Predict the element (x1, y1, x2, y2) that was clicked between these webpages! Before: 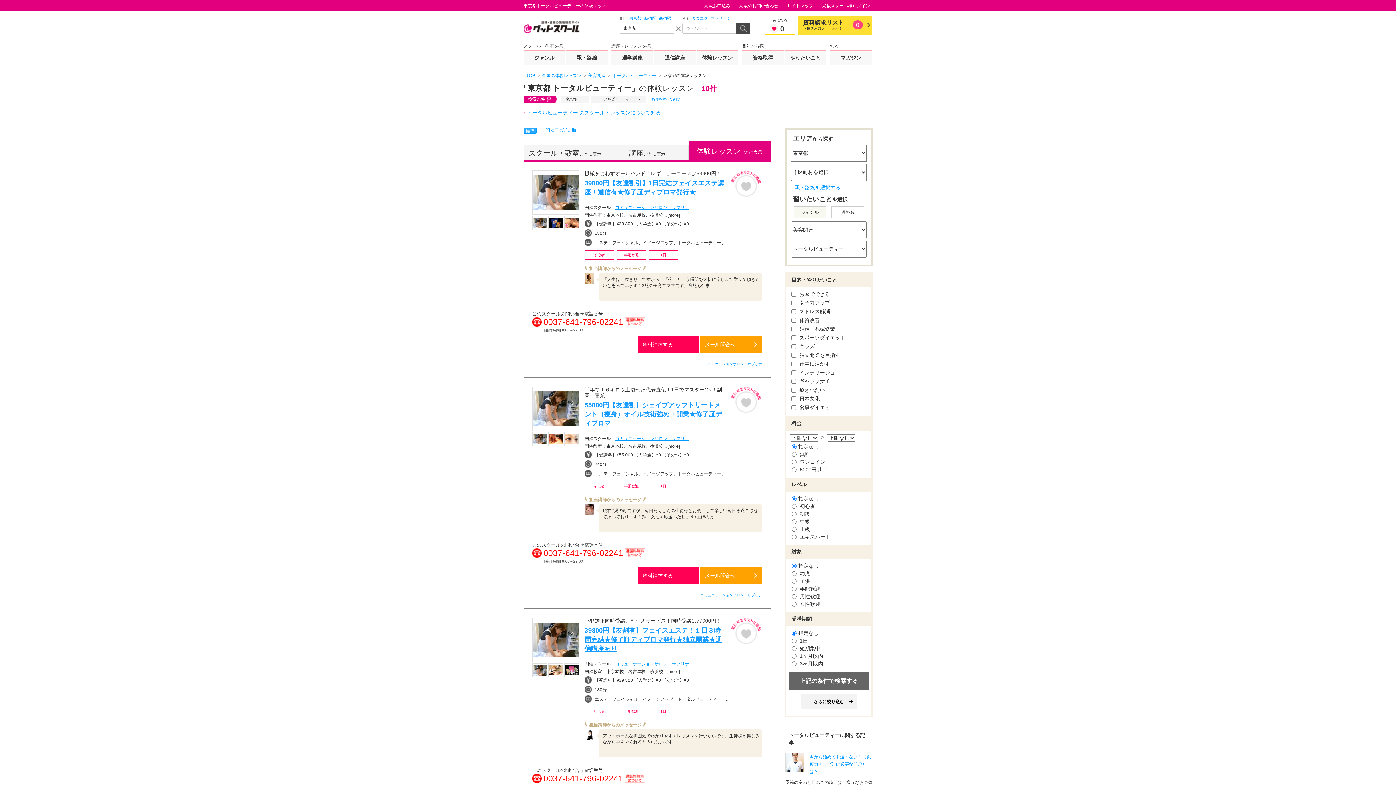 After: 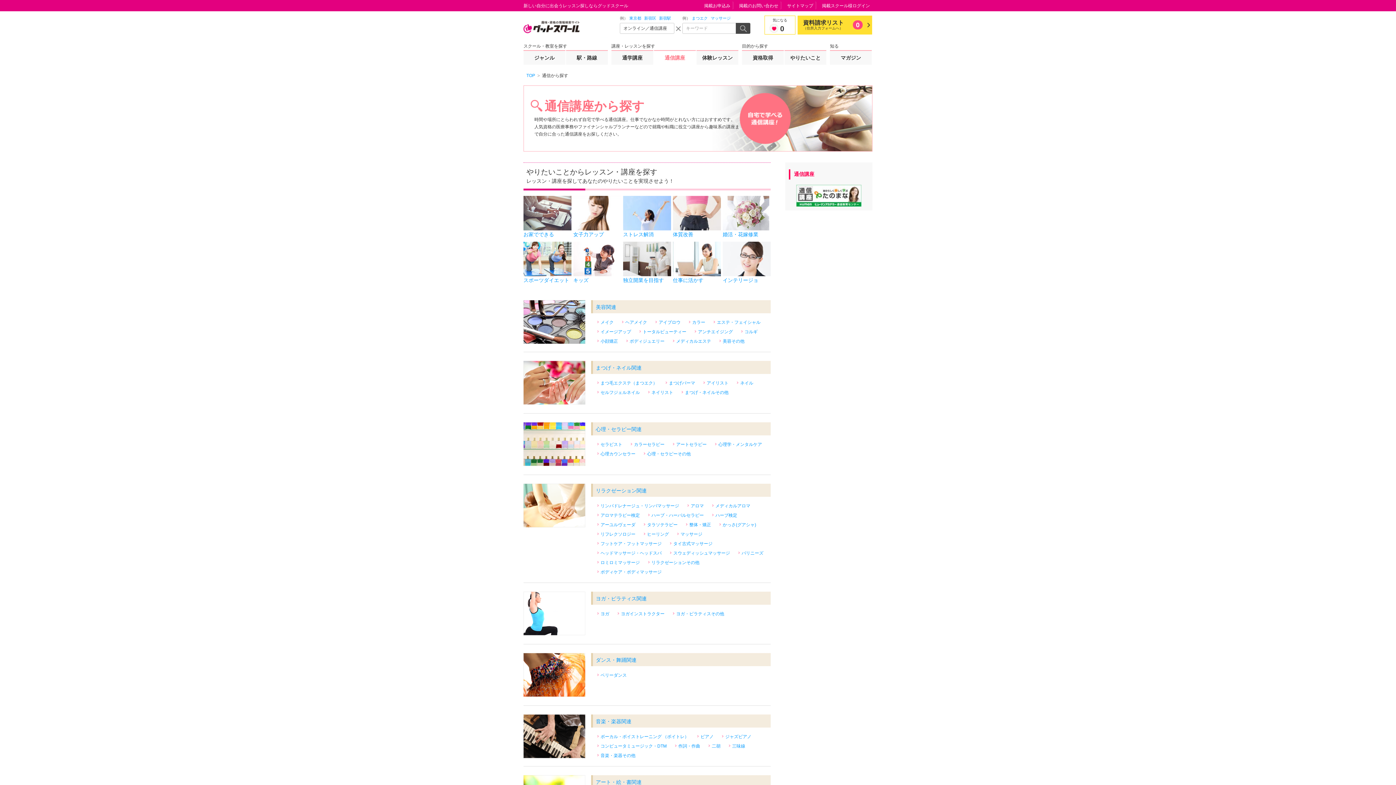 Action: label: 通信講座 bbox: (654, 50, 696, 64)